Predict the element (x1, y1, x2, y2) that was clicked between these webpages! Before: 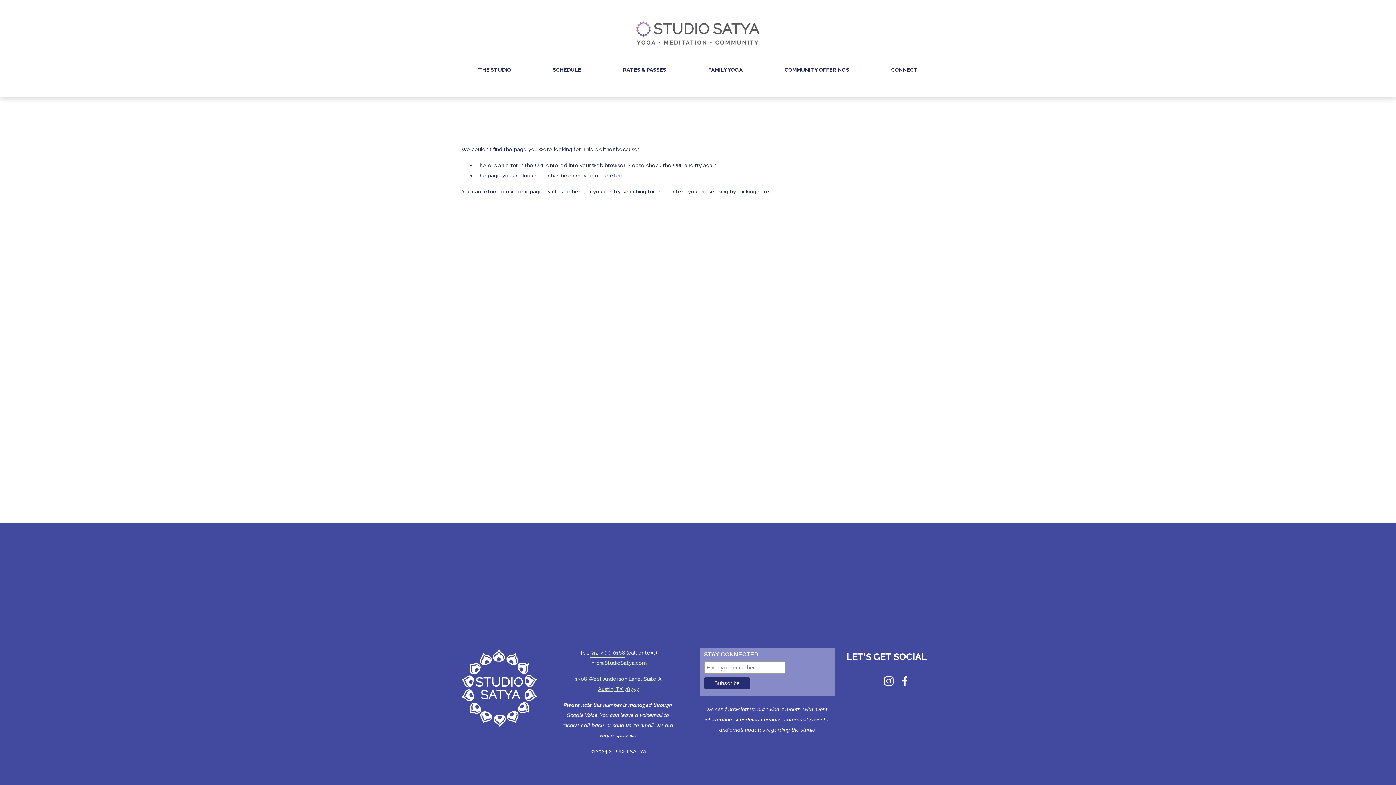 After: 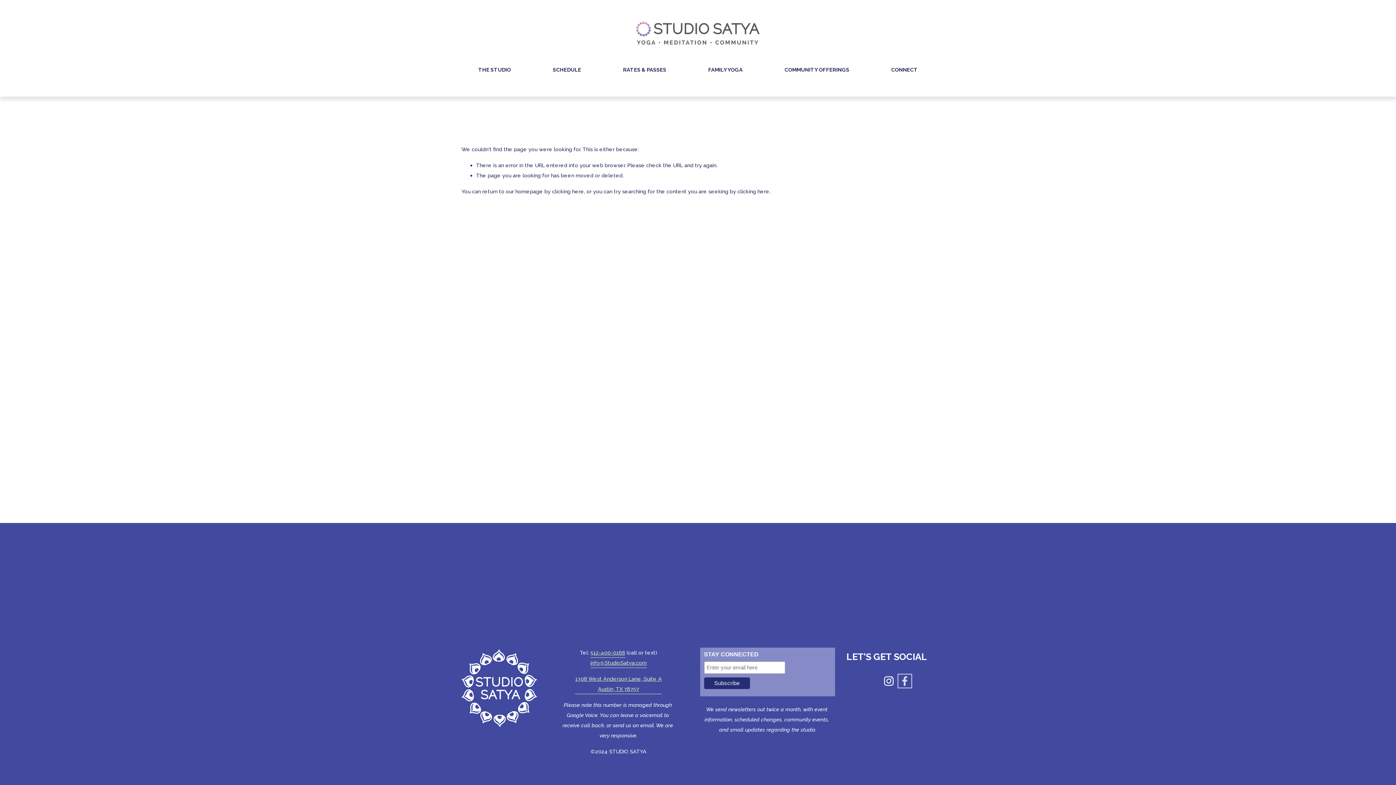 Action: bbox: (899, 676, 910, 686) label: Facebook